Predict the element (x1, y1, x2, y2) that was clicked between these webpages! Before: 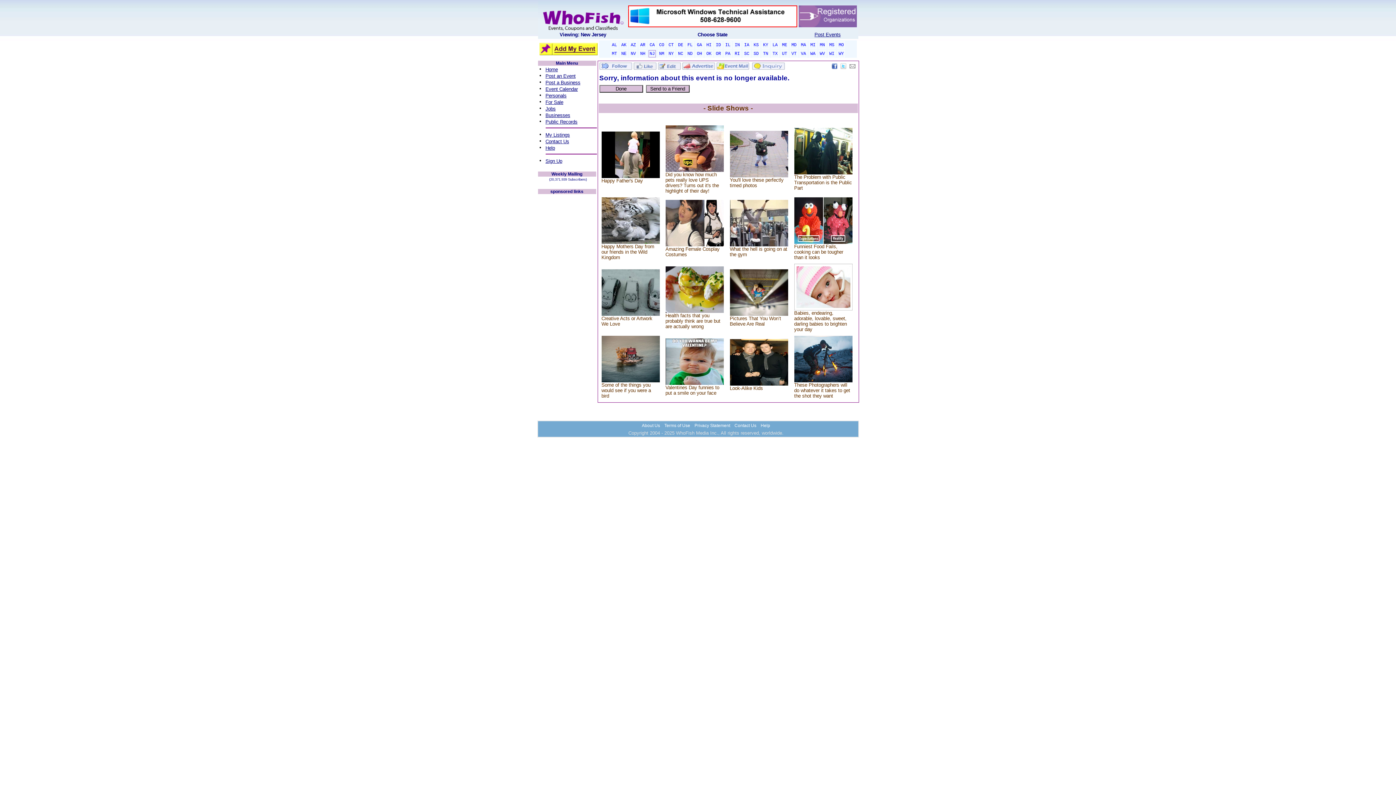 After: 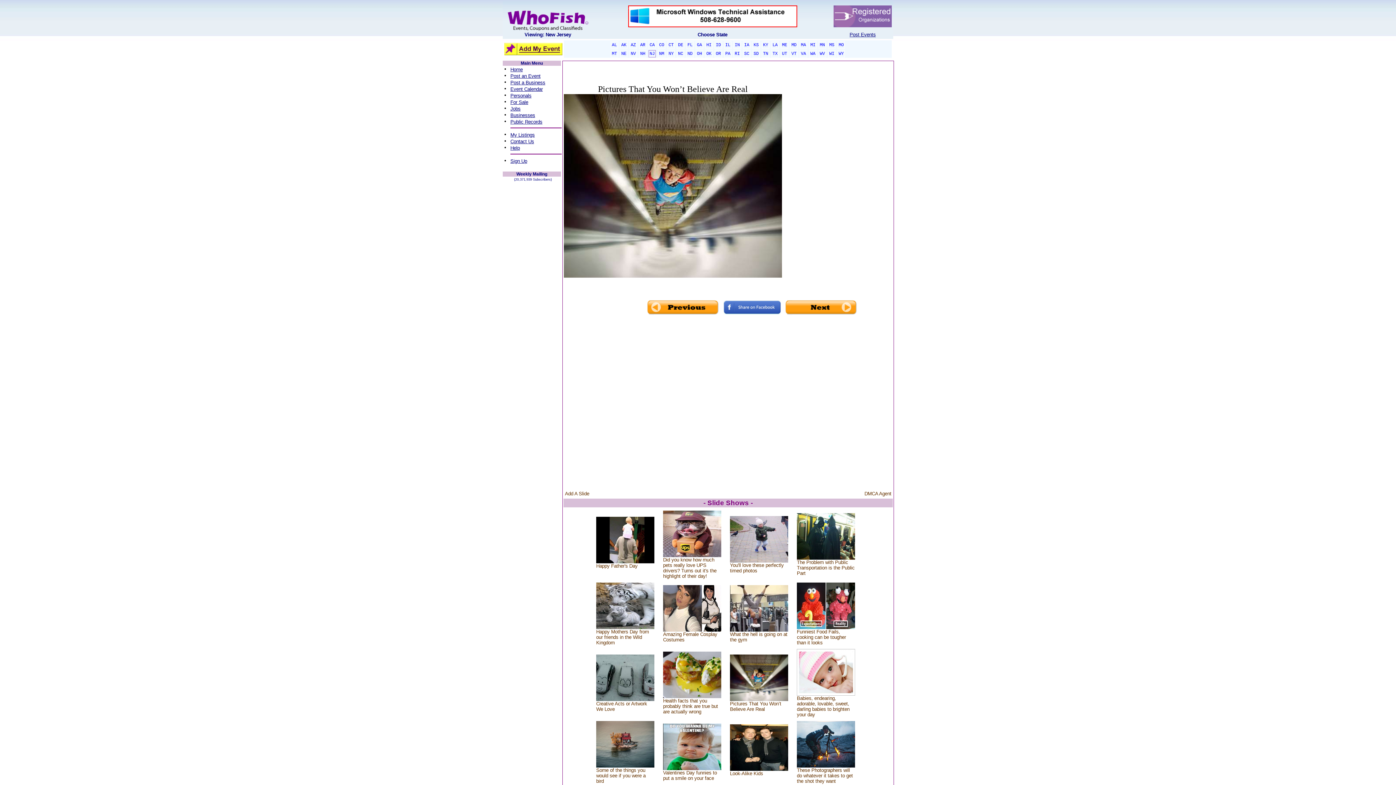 Action: bbox: (730, 311, 788, 317)